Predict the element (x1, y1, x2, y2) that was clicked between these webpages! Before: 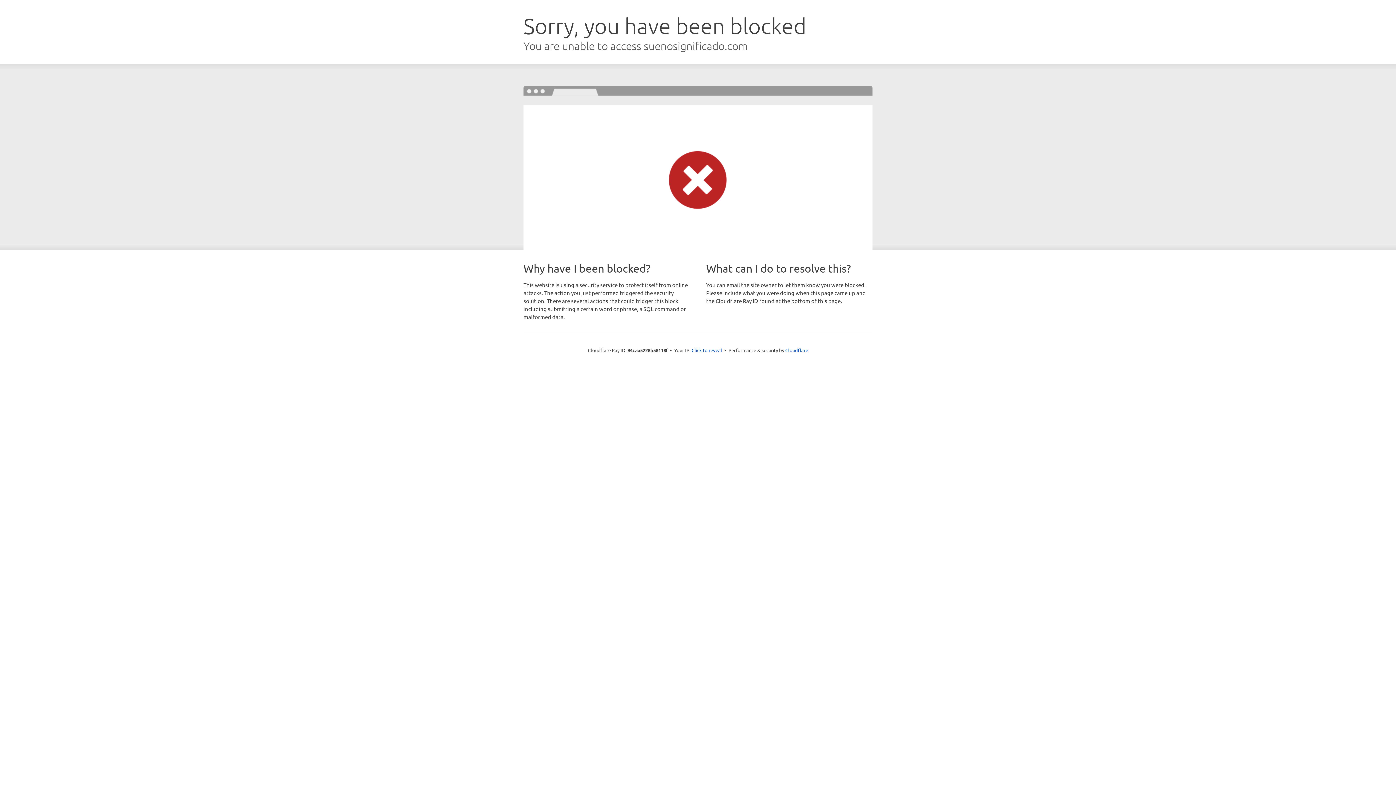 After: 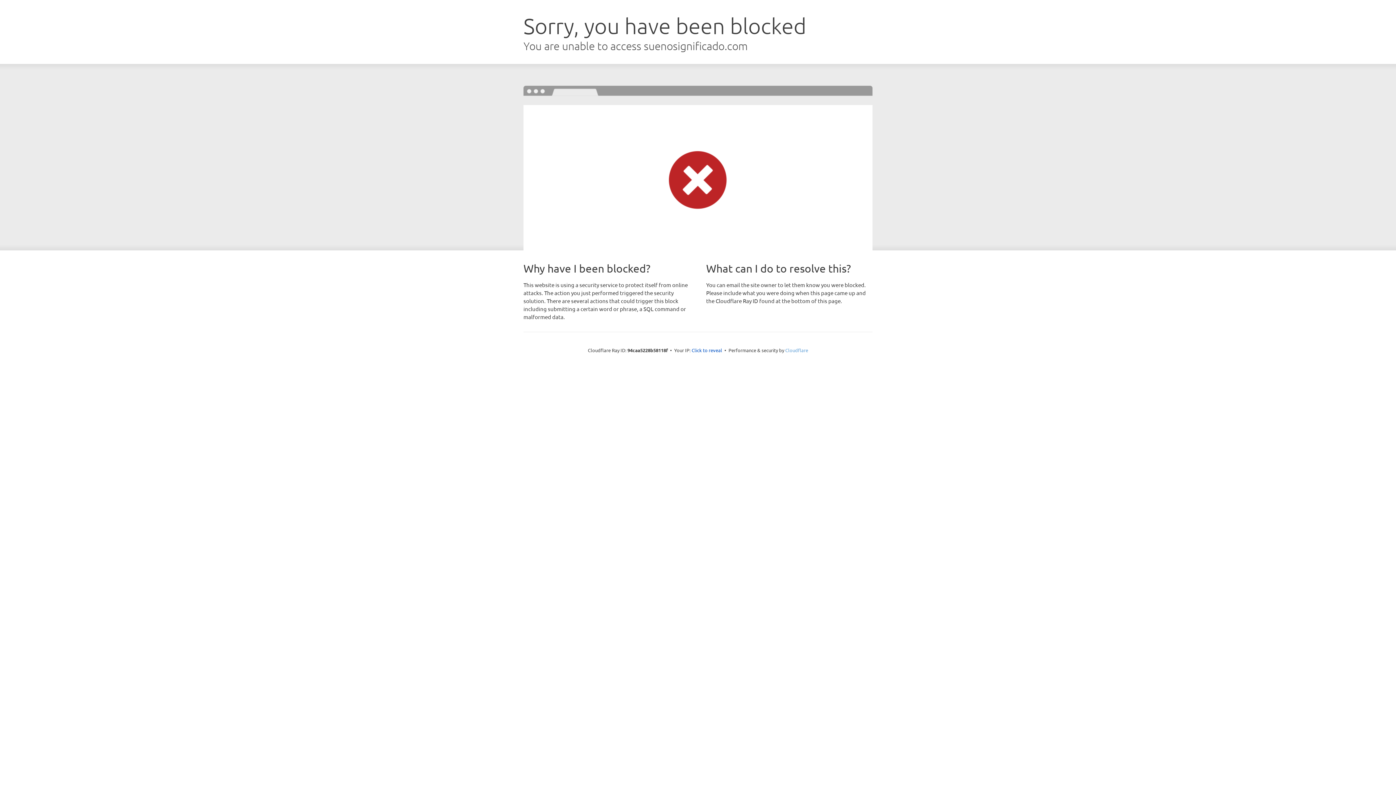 Action: label: Cloudflare bbox: (785, 347, 808, 353)